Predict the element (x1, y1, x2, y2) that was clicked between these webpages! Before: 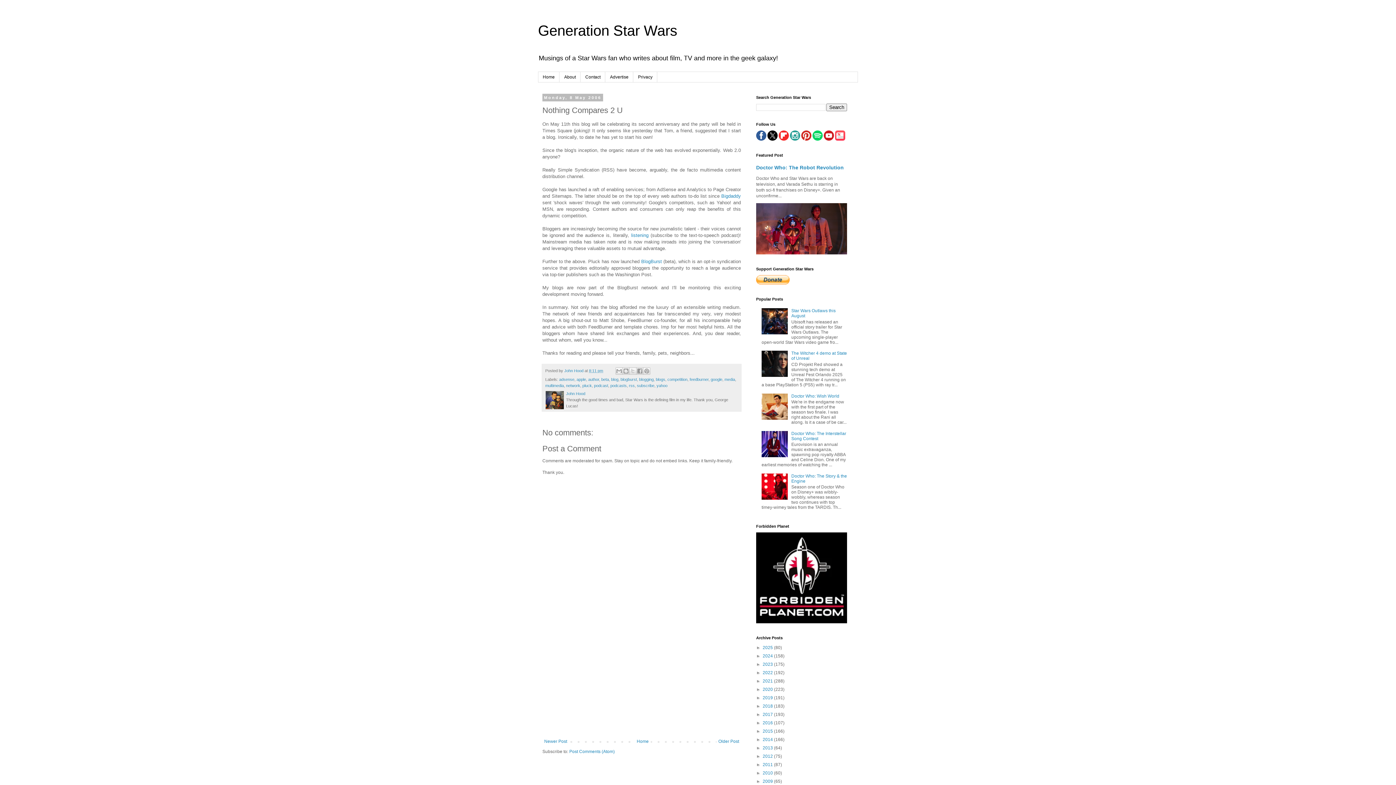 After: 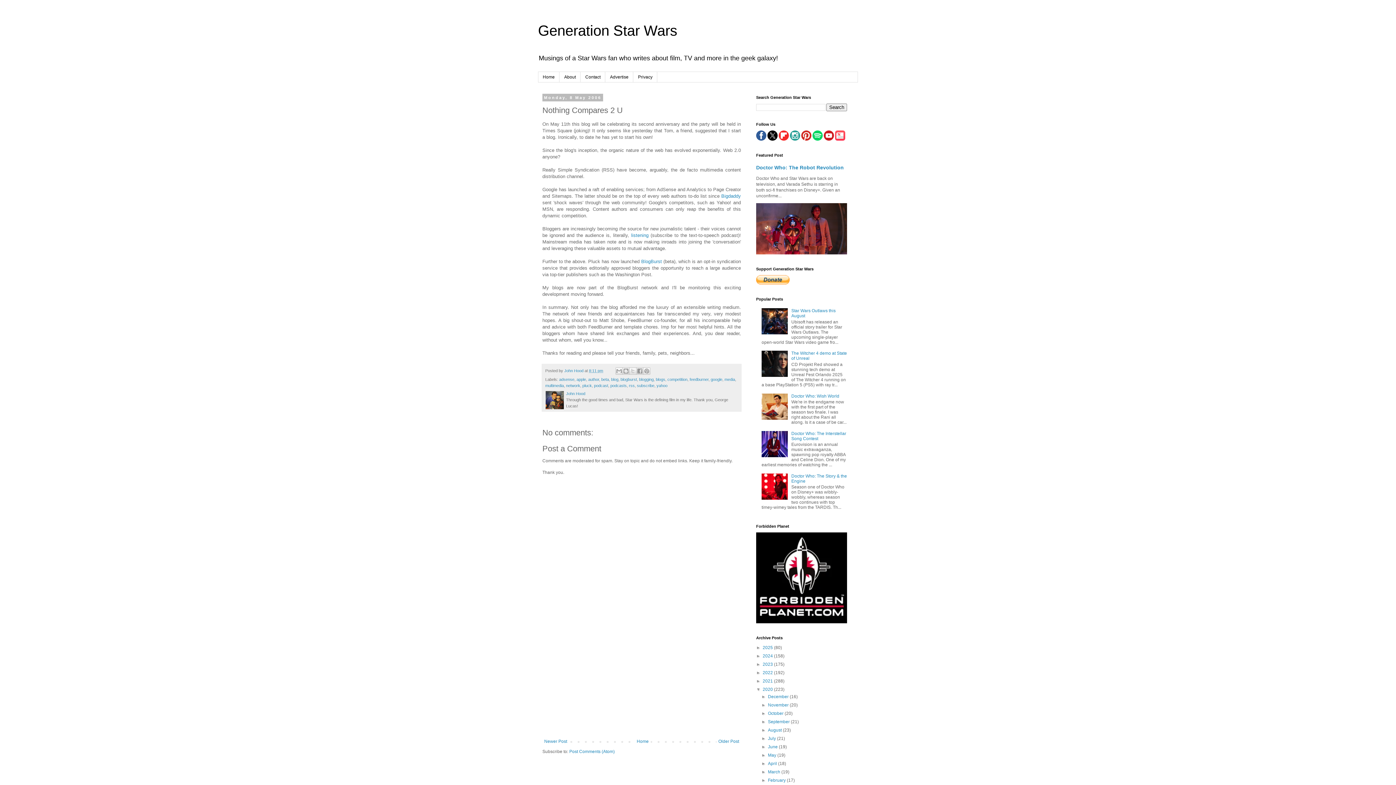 Action: bbox: (756, 687, 762, 692) label: ►  